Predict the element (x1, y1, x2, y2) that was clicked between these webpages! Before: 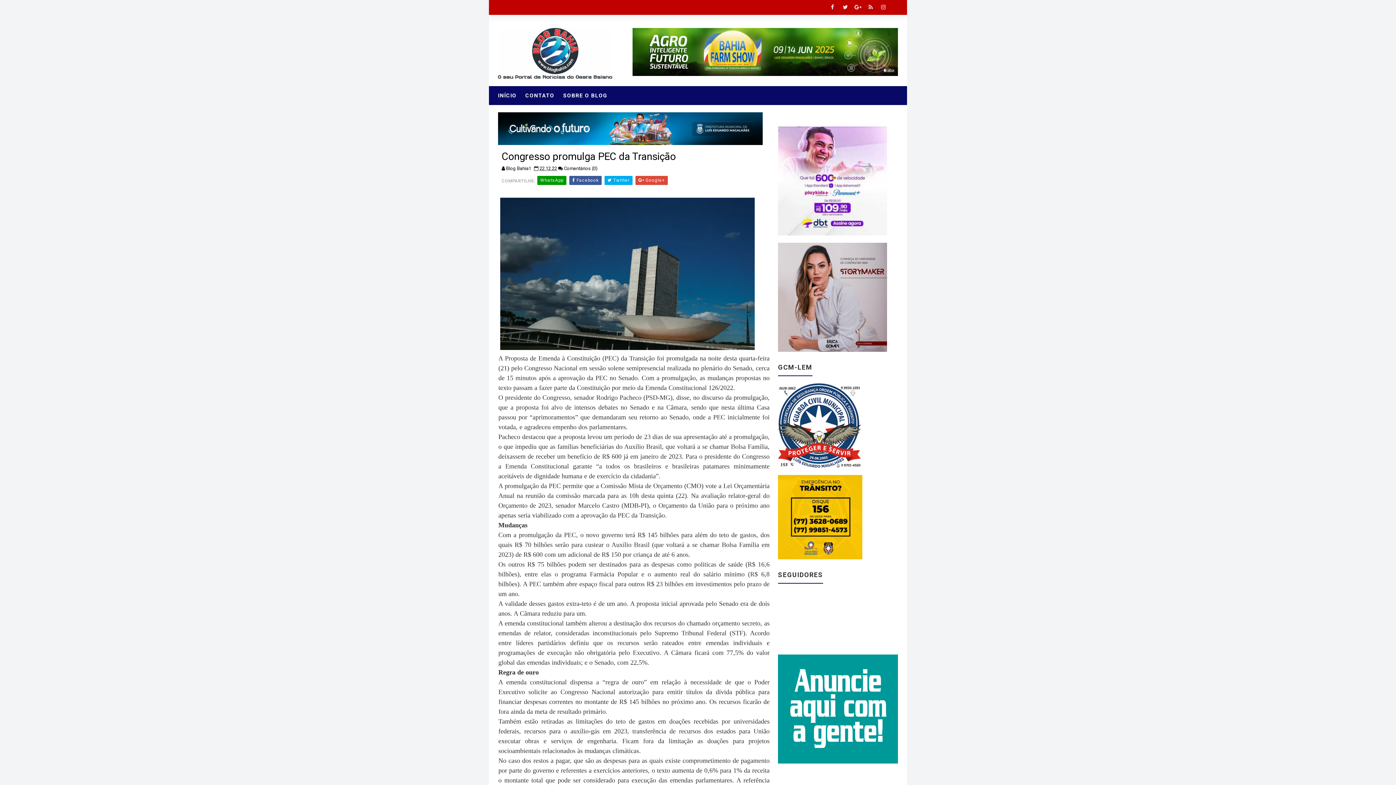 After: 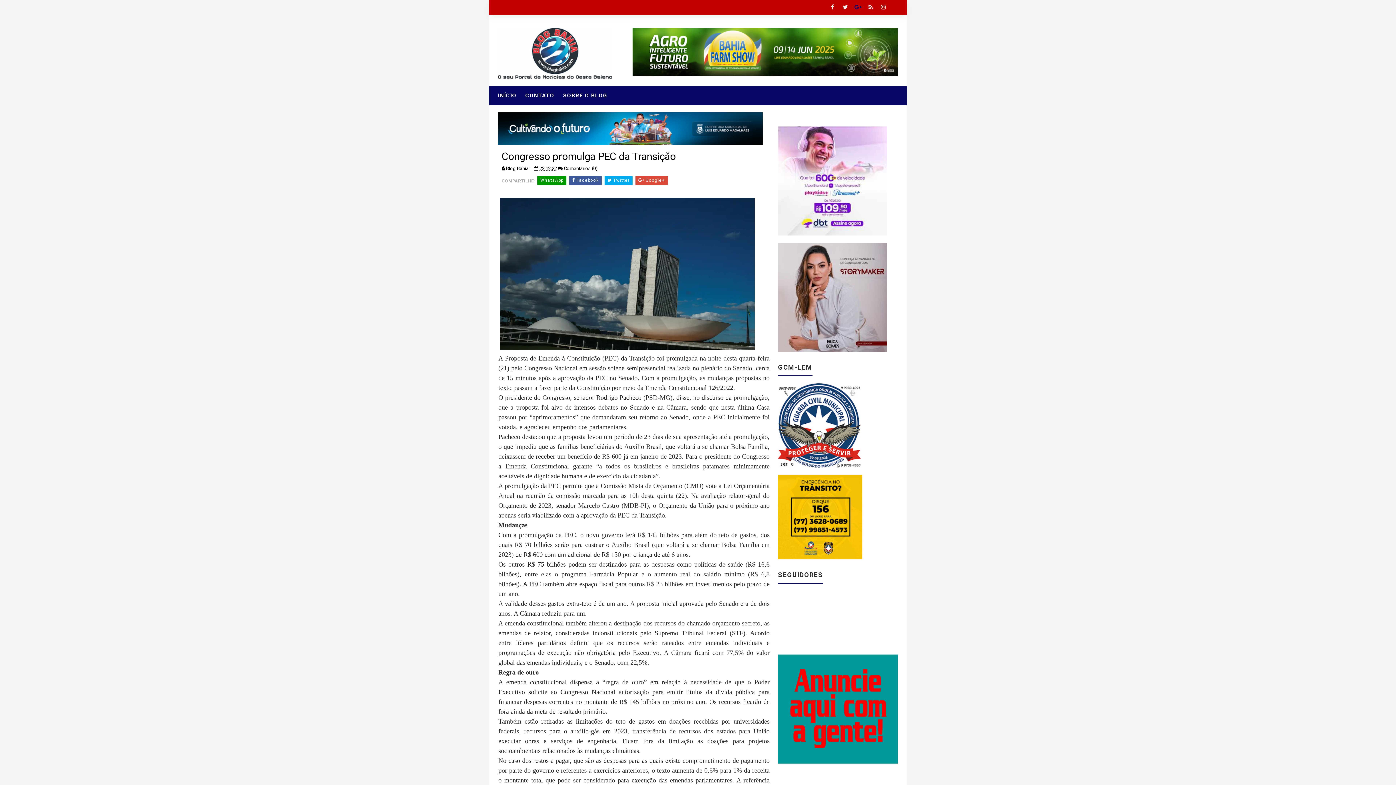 Action: bbox: (852, 1, 863, 12)